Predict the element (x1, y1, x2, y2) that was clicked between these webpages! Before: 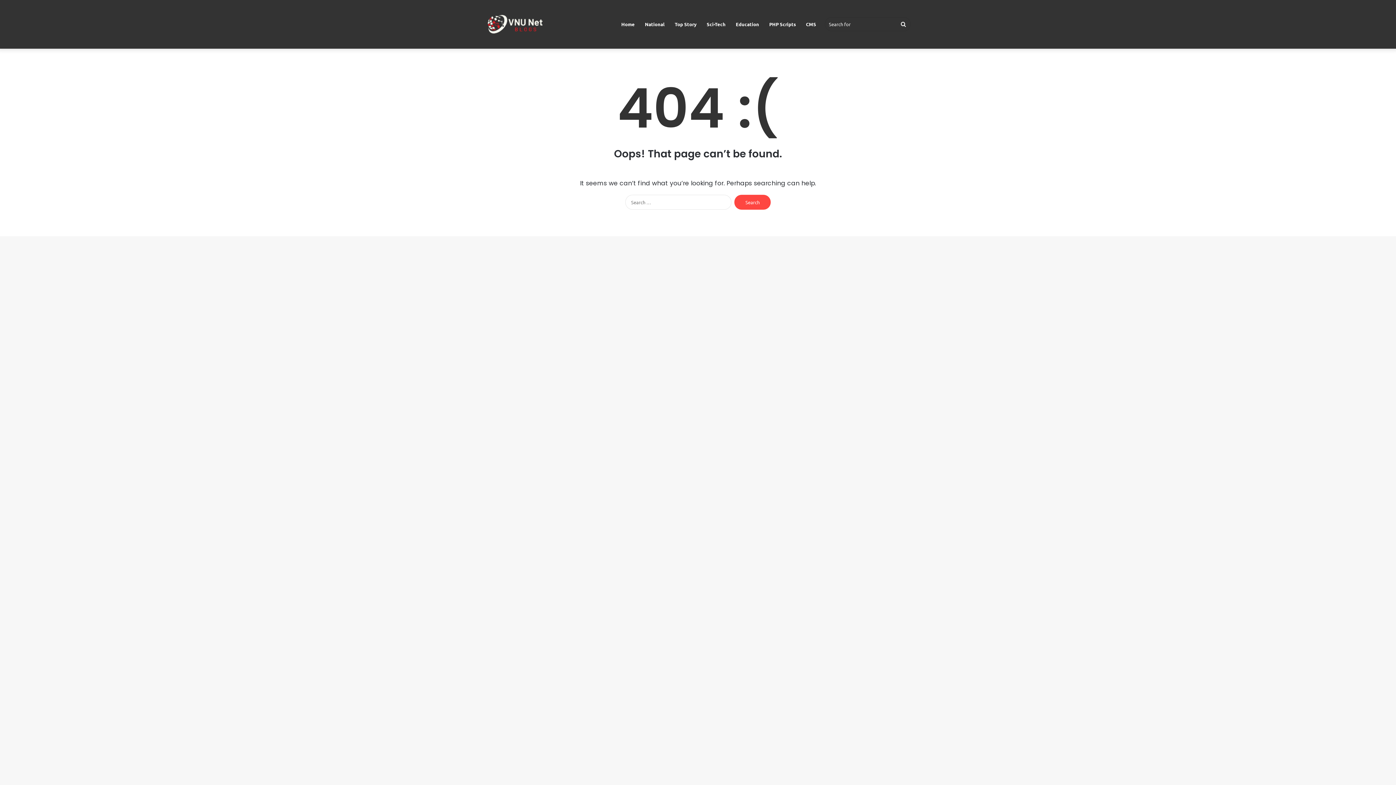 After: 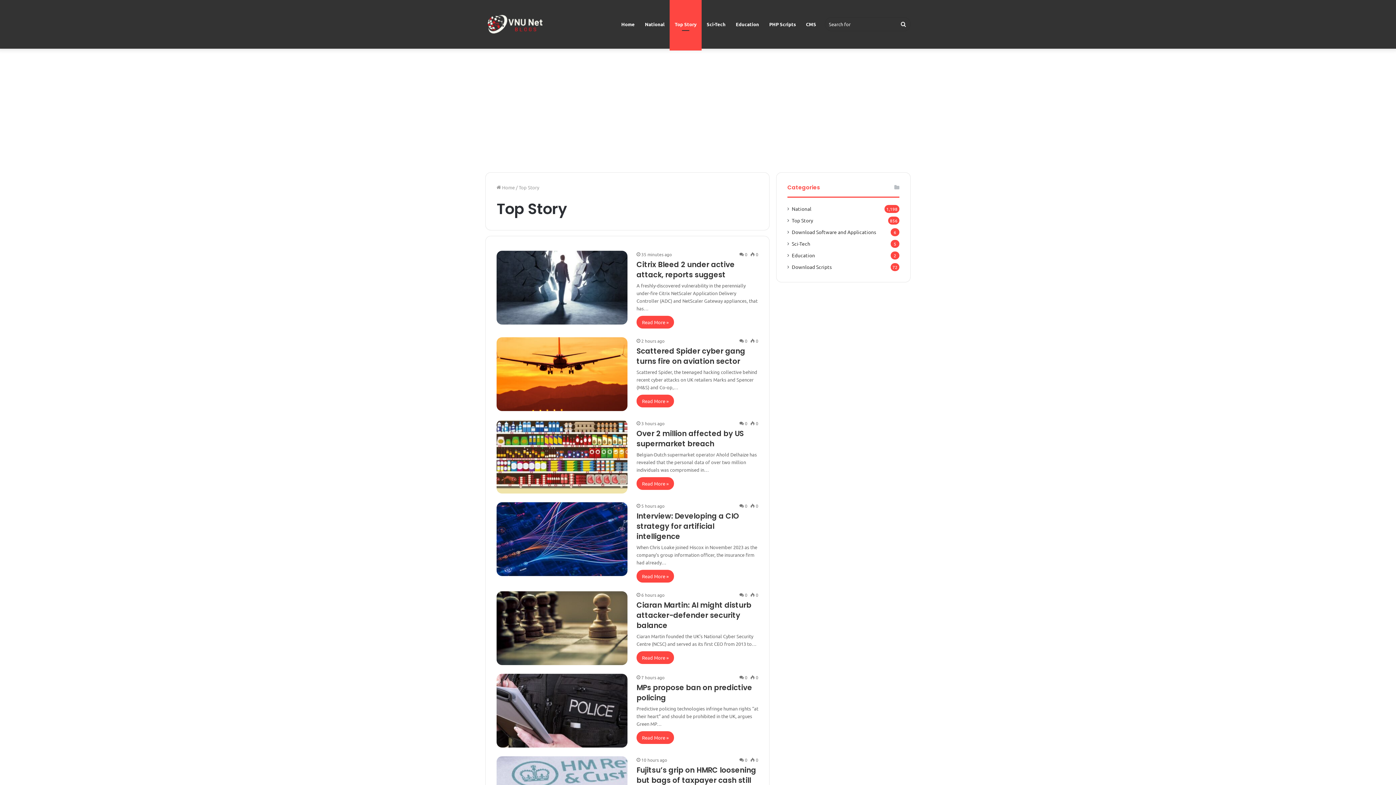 Action: label: Top Story bbox: (669, 0, 701, 48)